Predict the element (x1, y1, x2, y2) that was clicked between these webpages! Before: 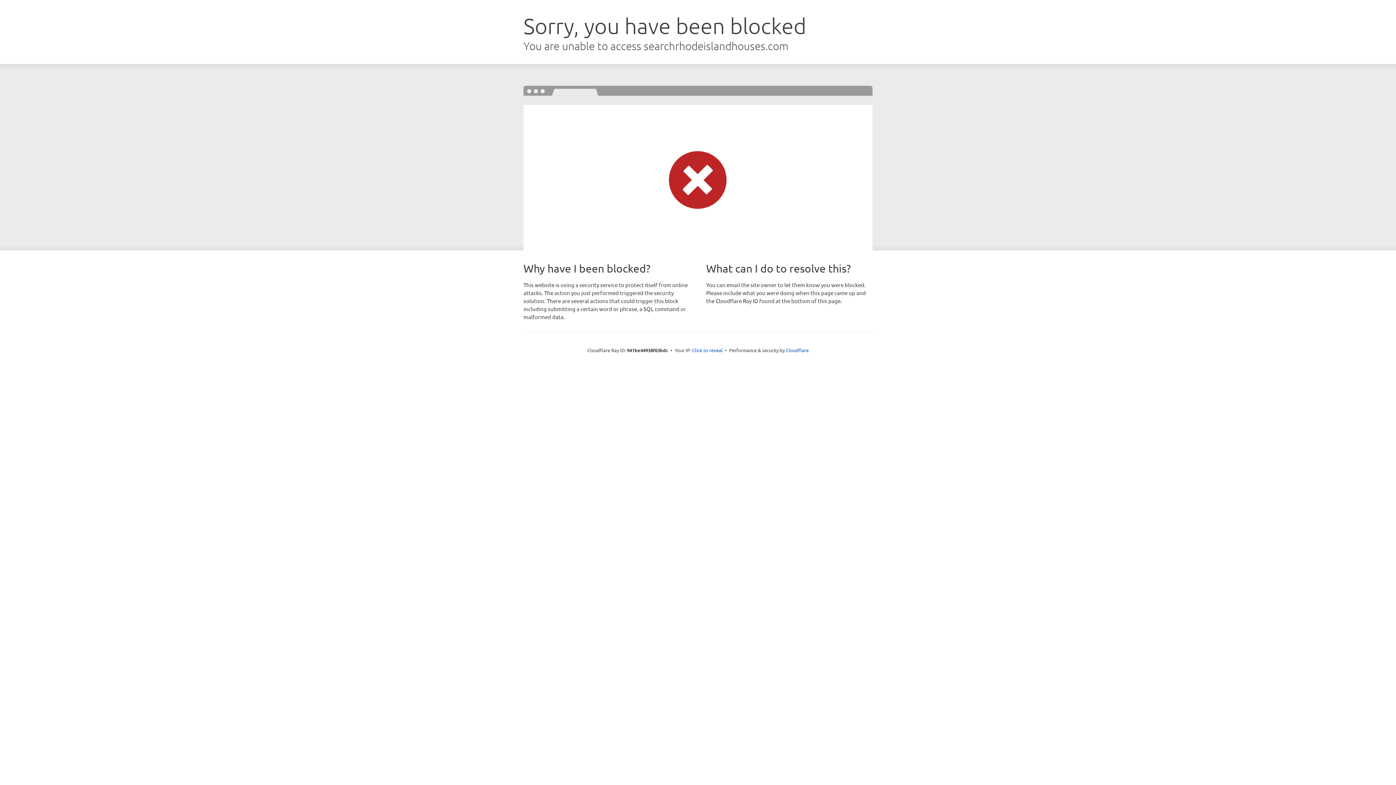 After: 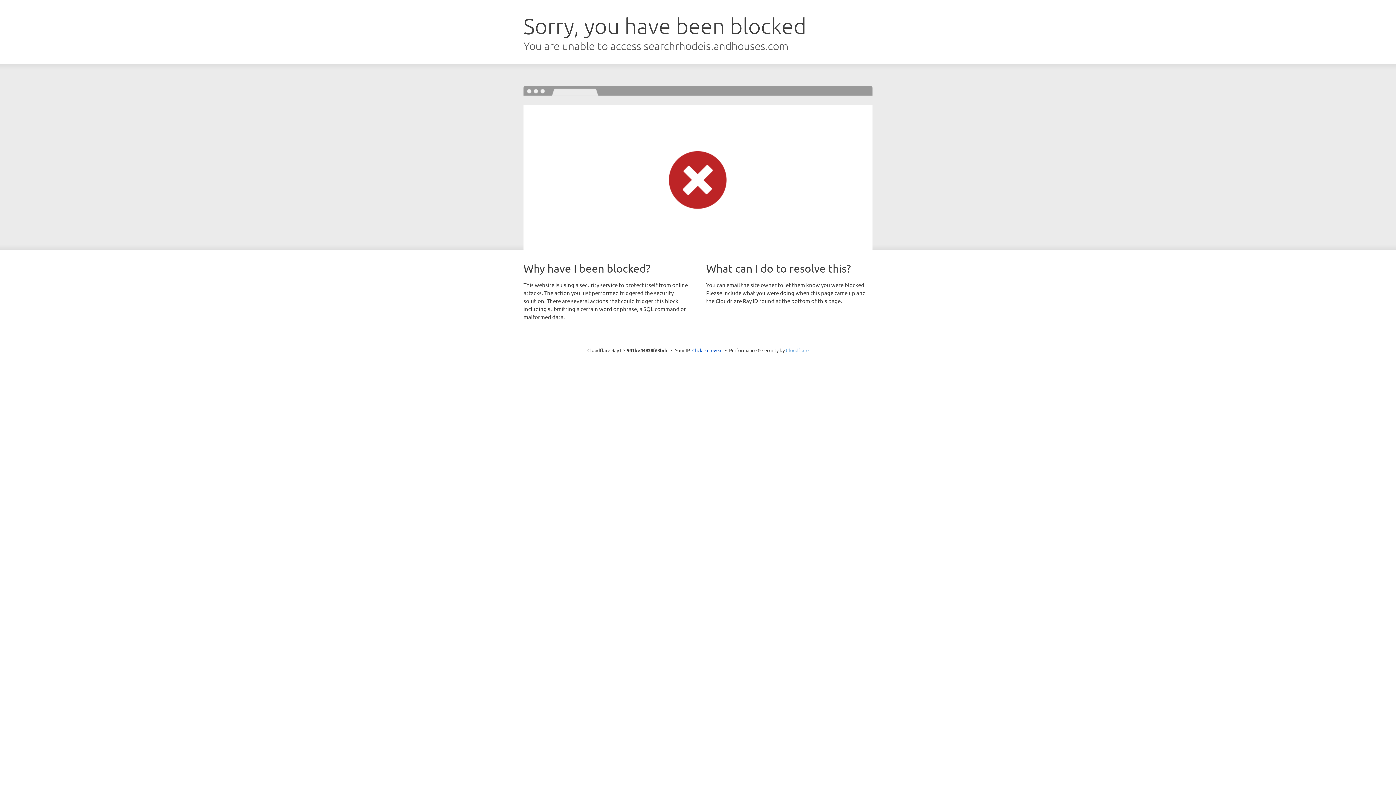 Action: bbox: (786, 347, 808, 353) label: Cloudflare